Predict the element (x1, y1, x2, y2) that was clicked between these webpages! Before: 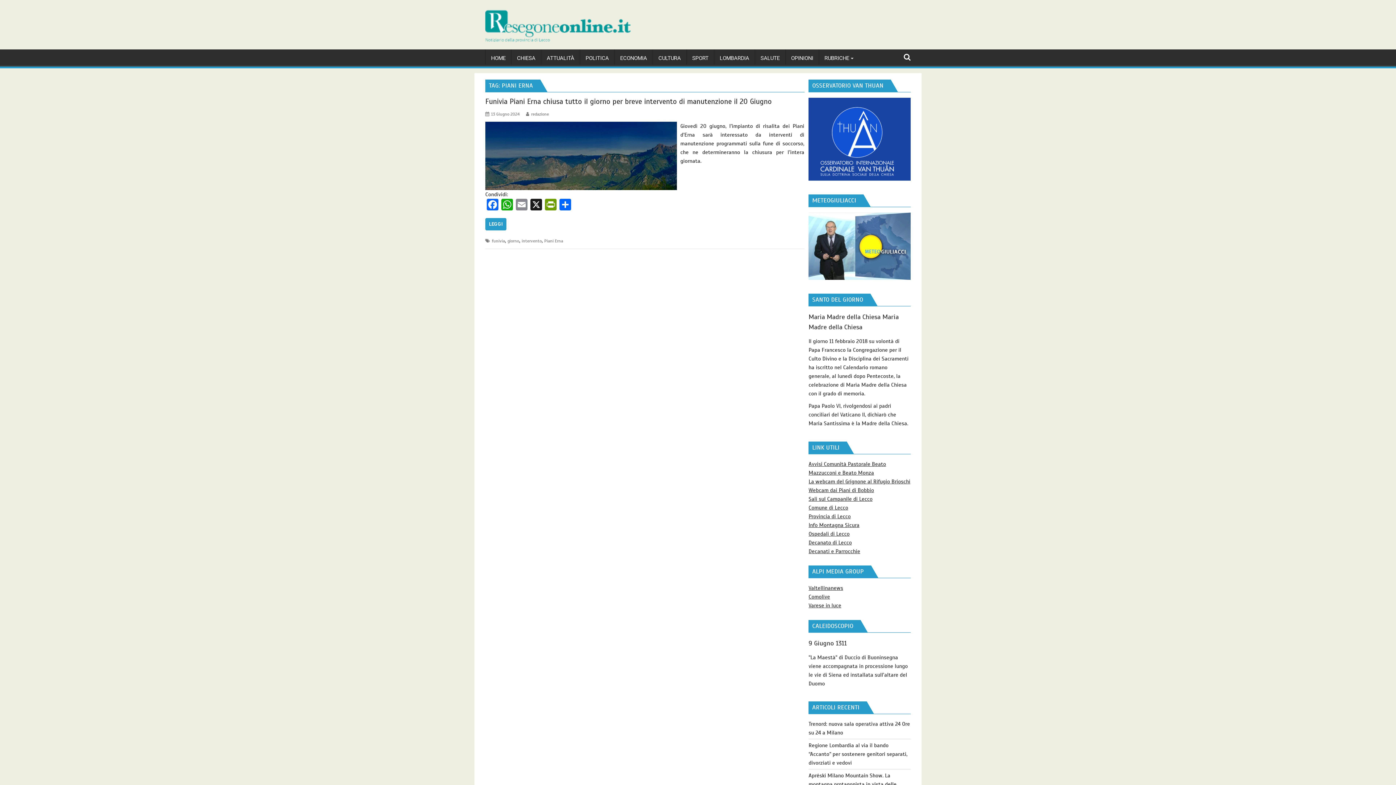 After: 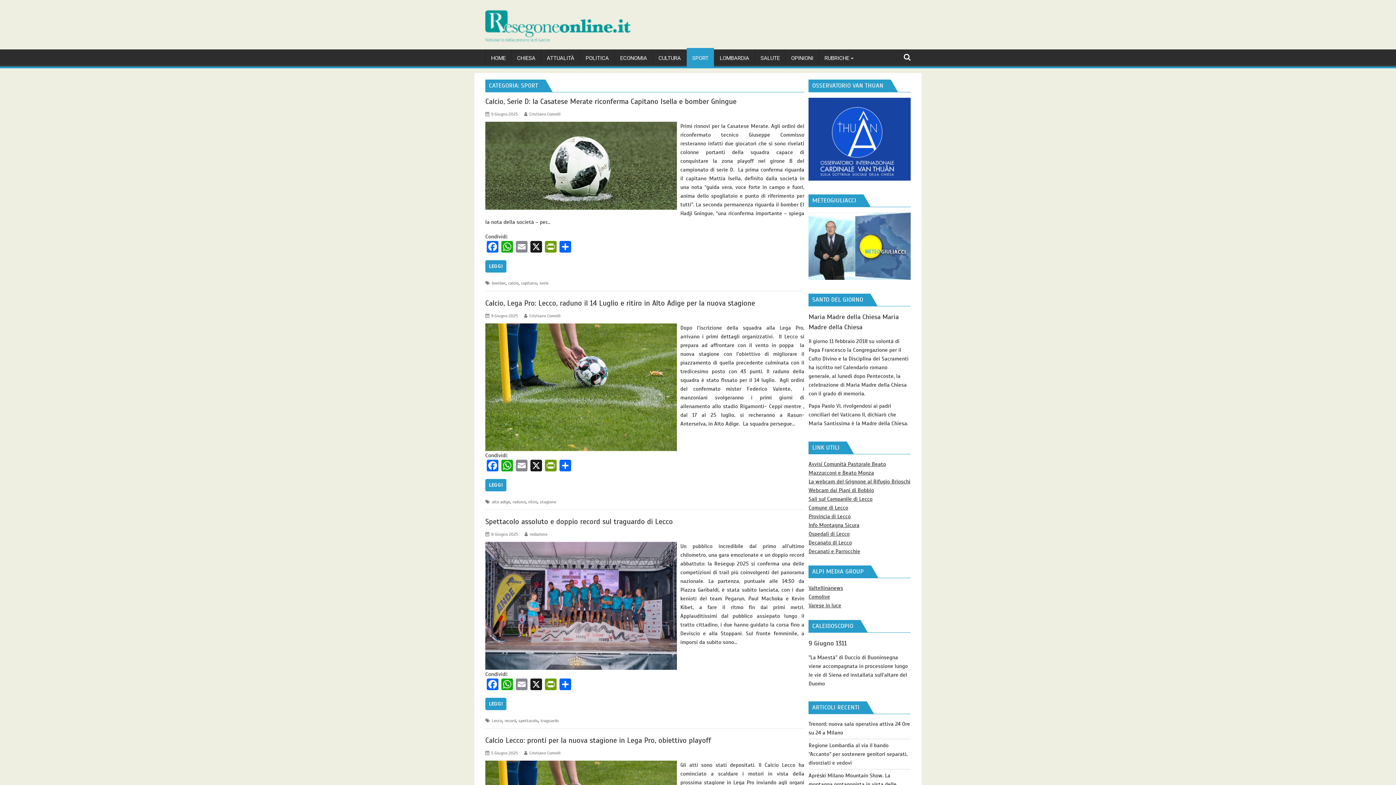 Action: bbox: (686, 49, 714, 66) label: SPORT